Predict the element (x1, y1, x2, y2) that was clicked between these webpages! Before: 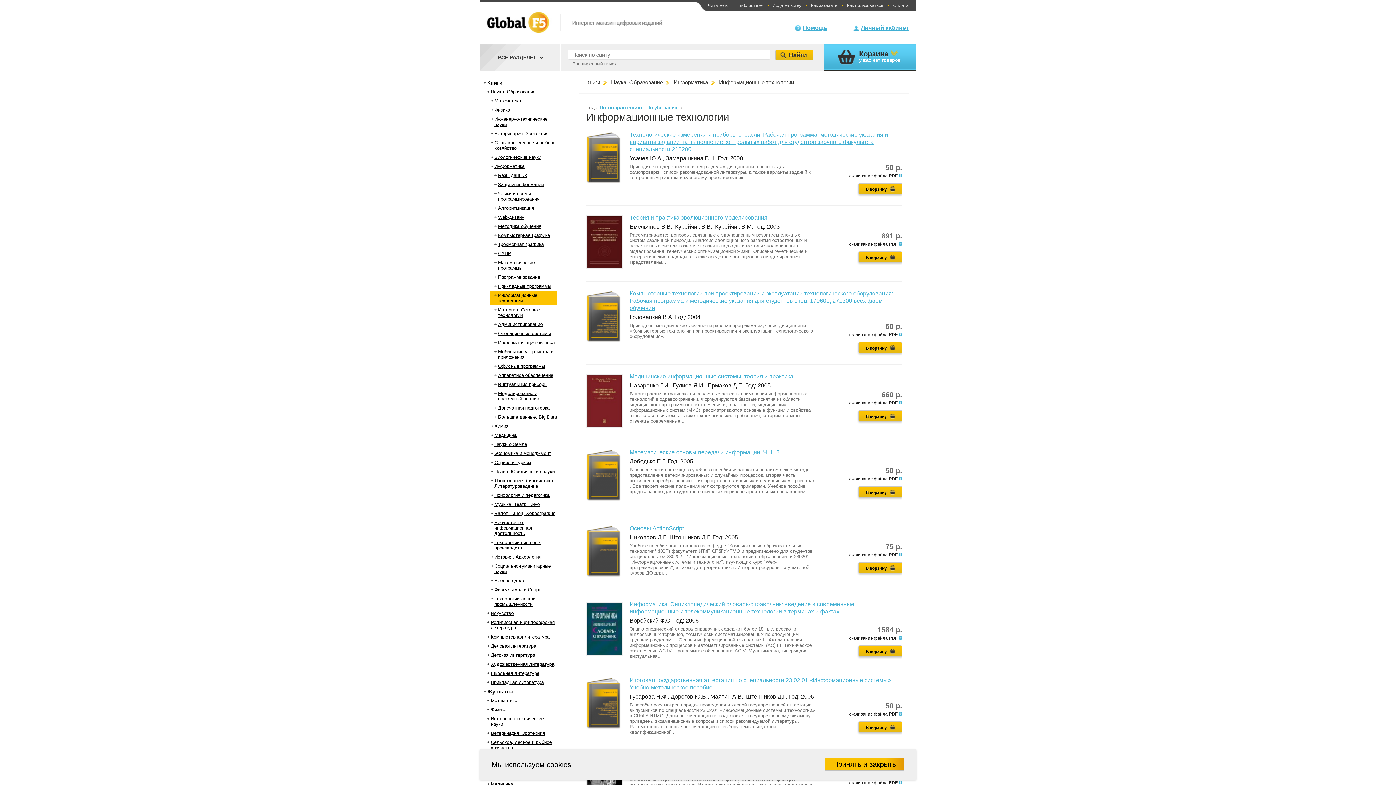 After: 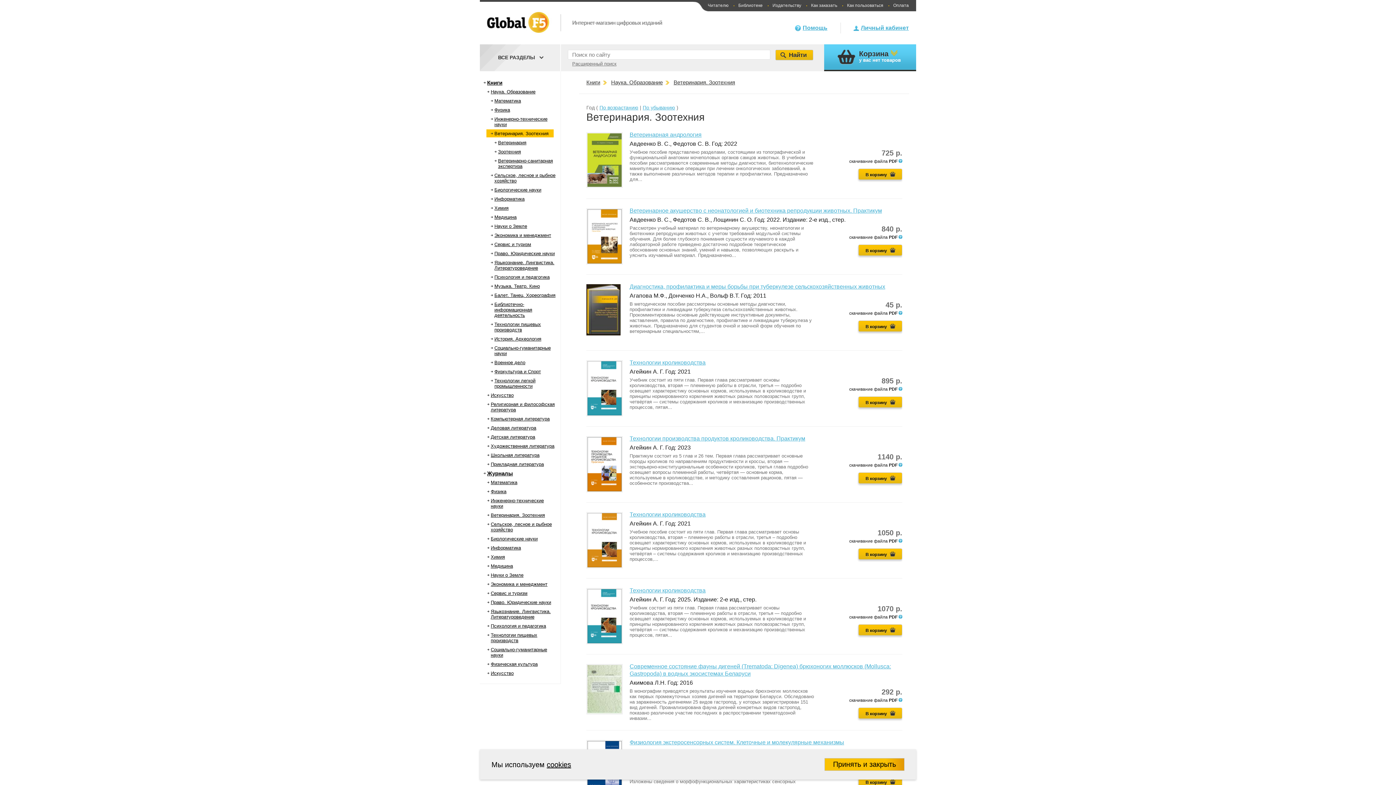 Action: label: Ветеринария. Зоотехния bbox: (494, 130, 548, 136)